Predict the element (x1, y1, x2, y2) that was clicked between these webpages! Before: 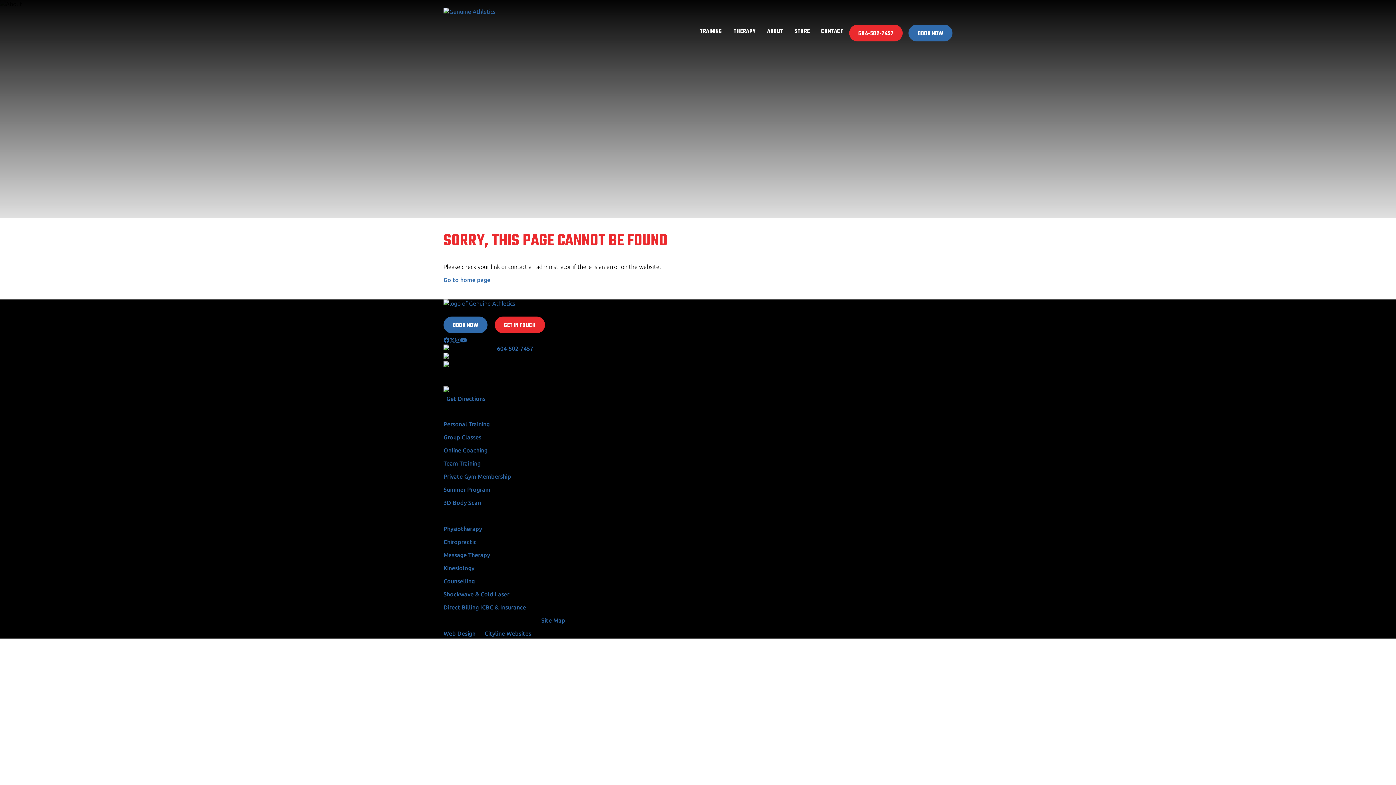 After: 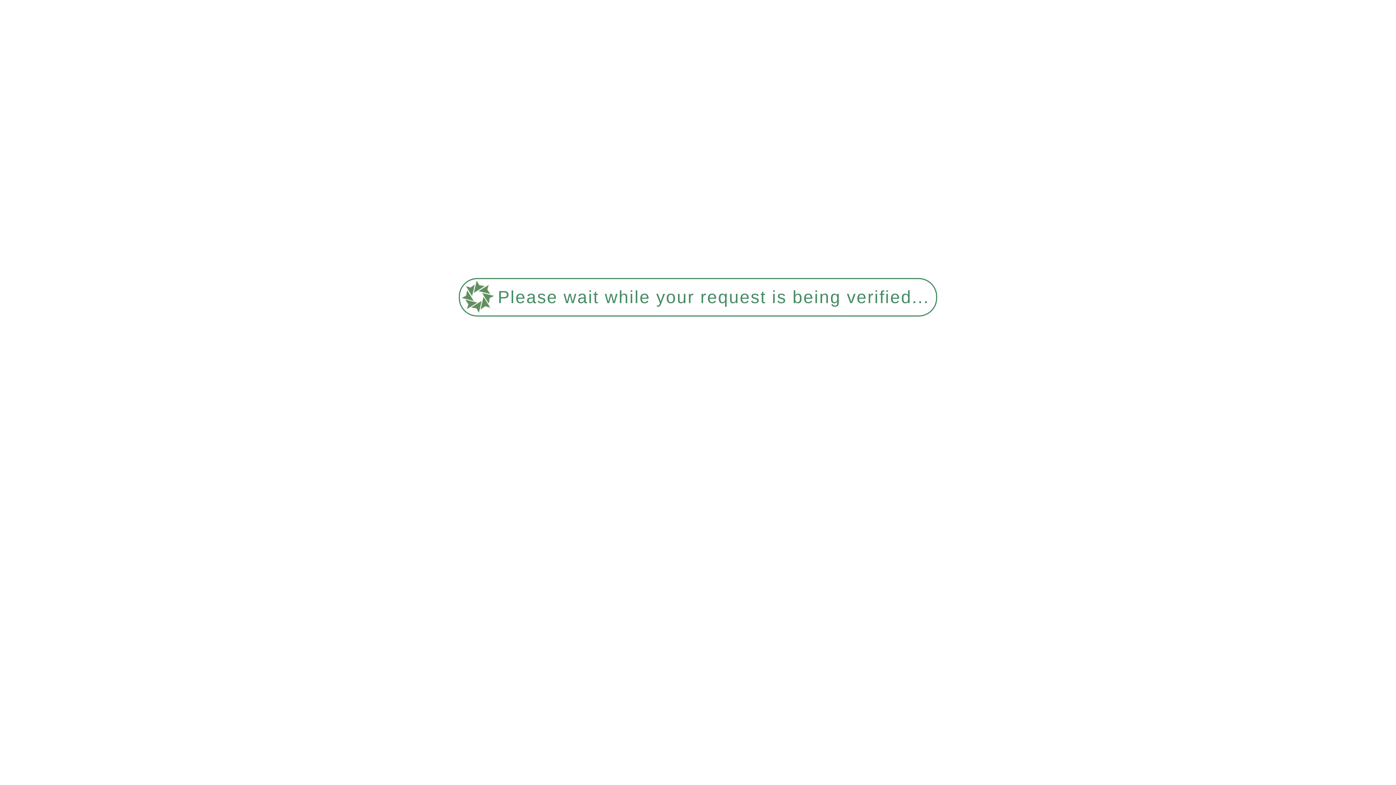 Action: bbox: (761, 24, 789, 35) label: ABOUT